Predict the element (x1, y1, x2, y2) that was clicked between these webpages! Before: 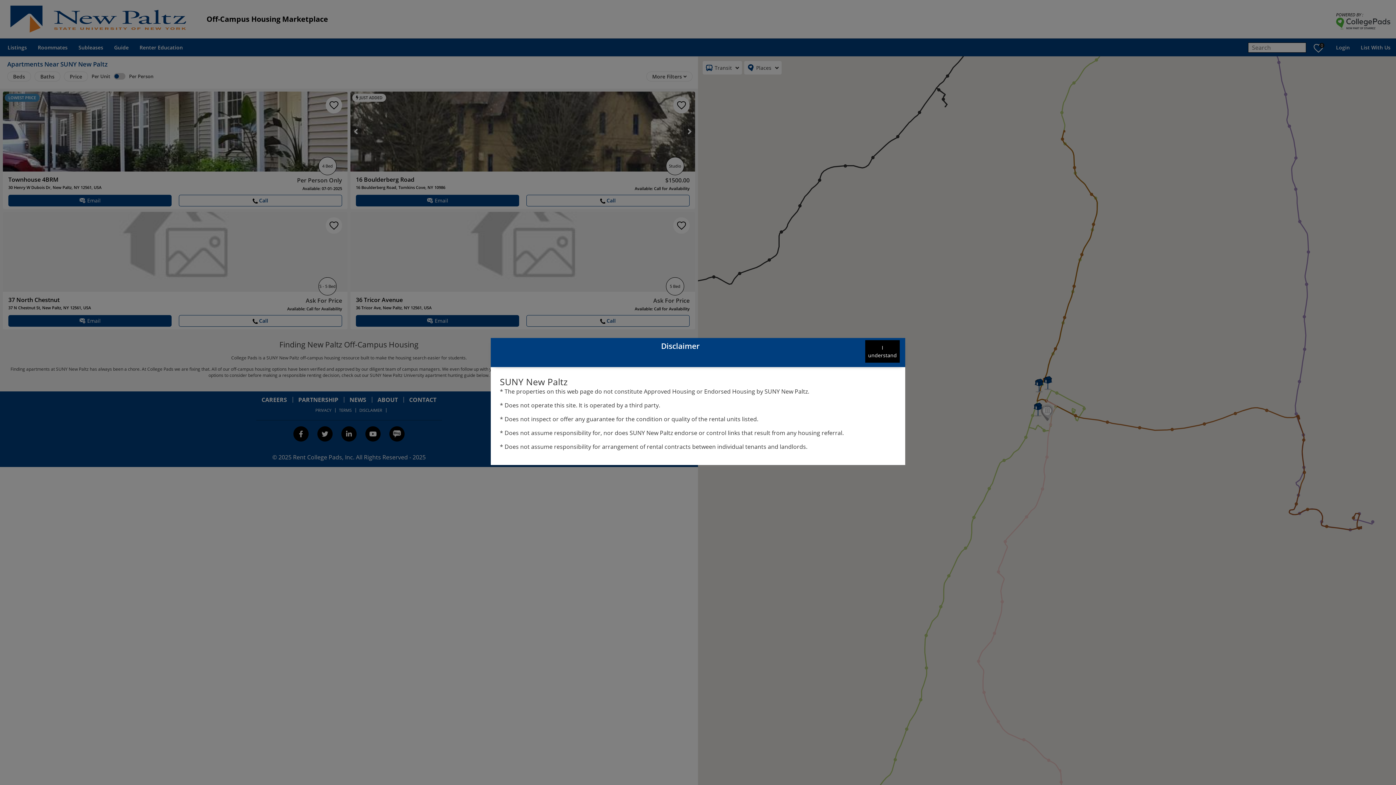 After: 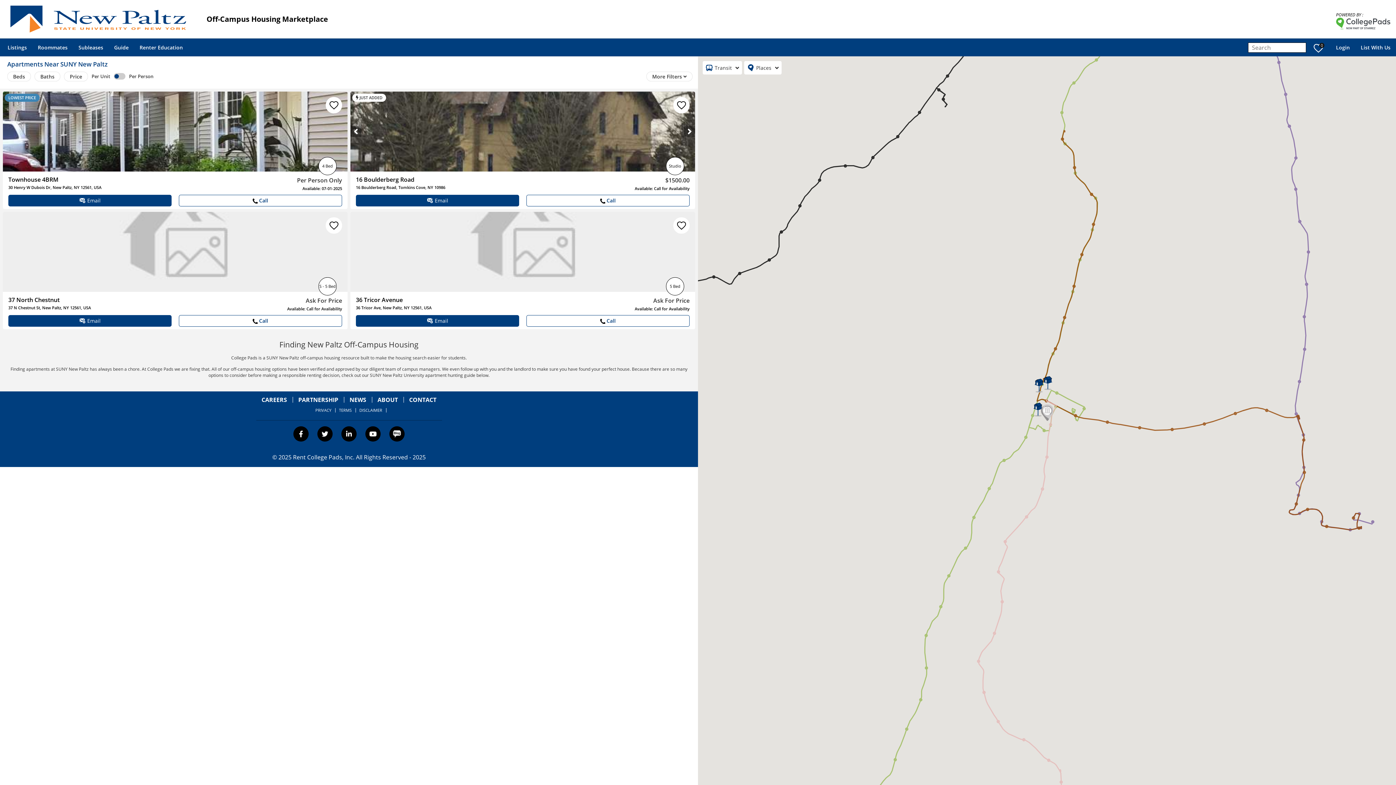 Action: bbox: (865, 340, 900, 363) label: understand button